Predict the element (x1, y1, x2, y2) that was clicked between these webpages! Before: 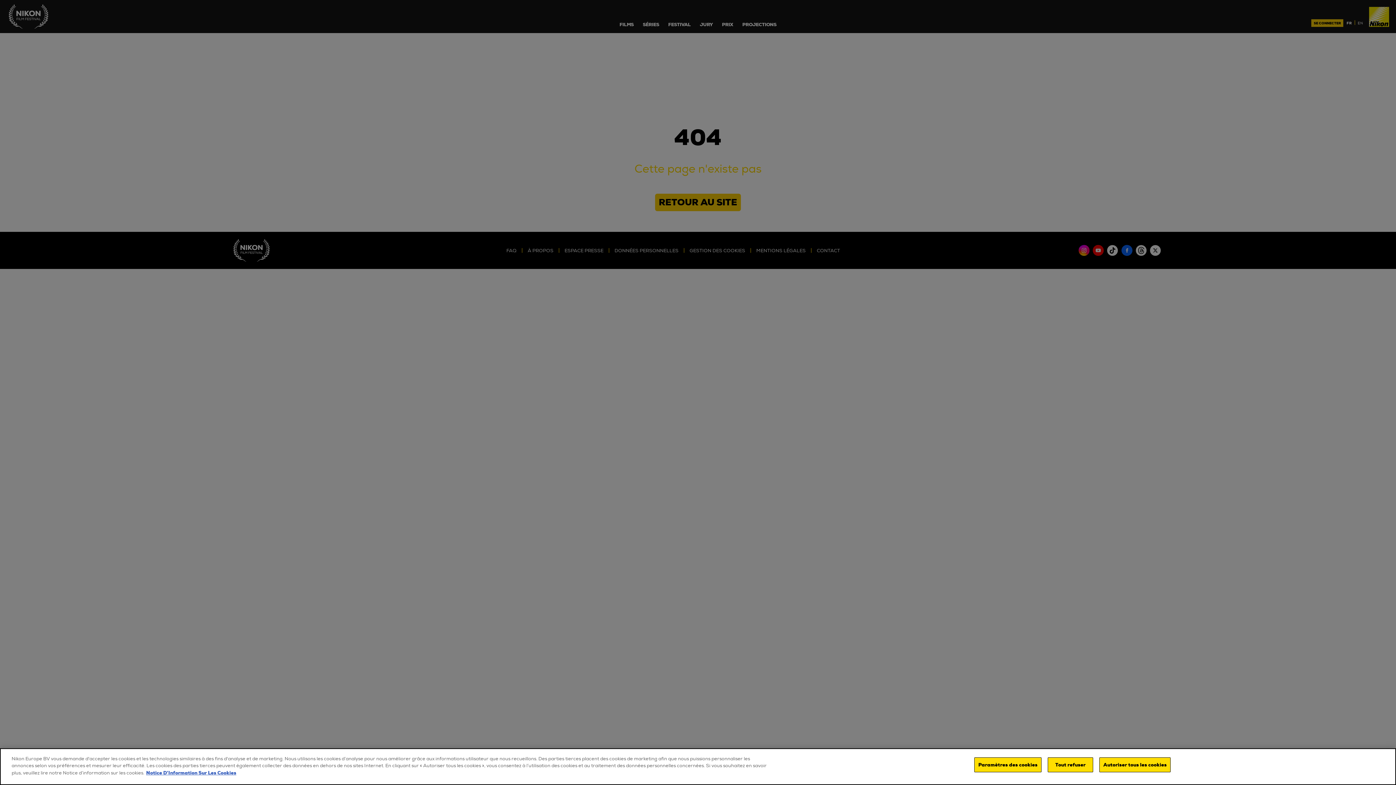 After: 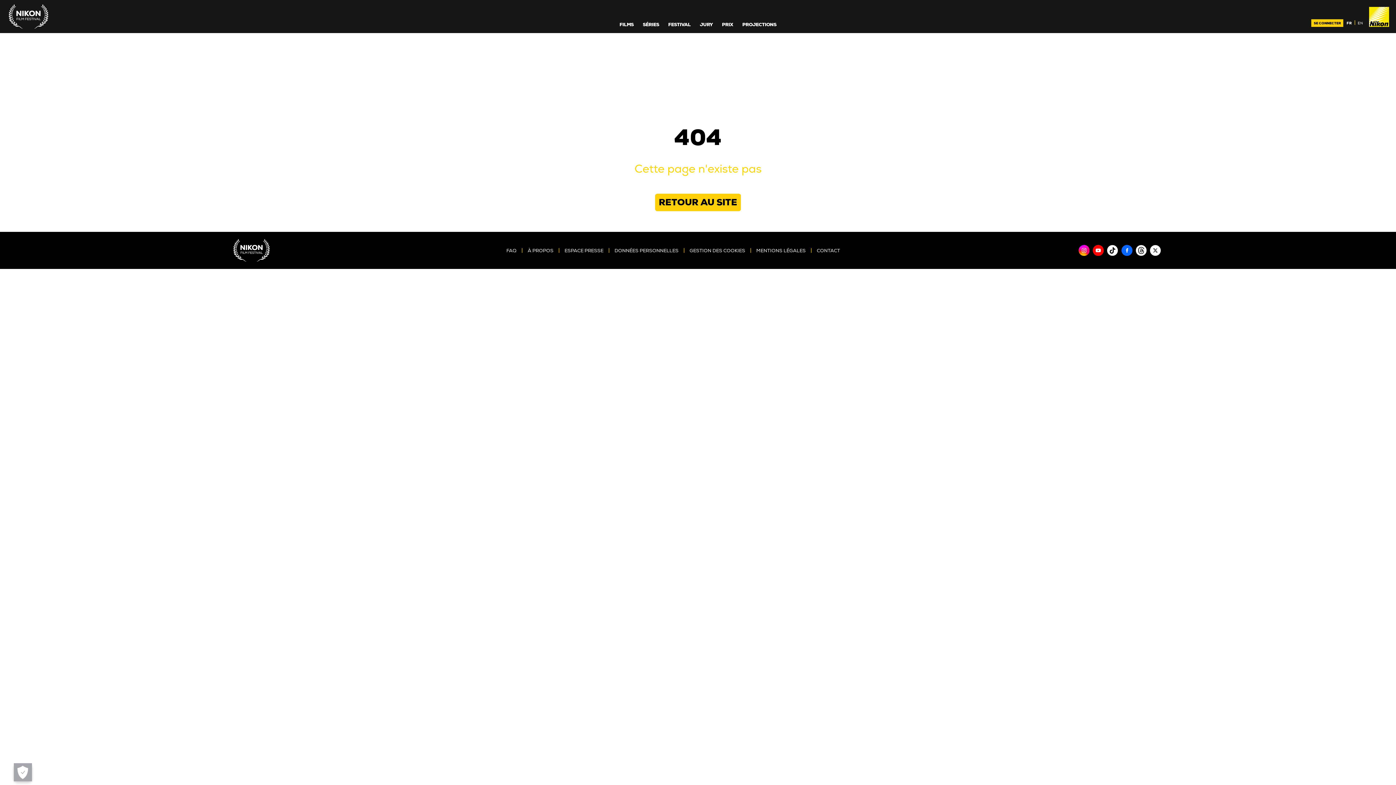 Action: bbox: (1048, 757, 1093, 772) label: Tout refuser